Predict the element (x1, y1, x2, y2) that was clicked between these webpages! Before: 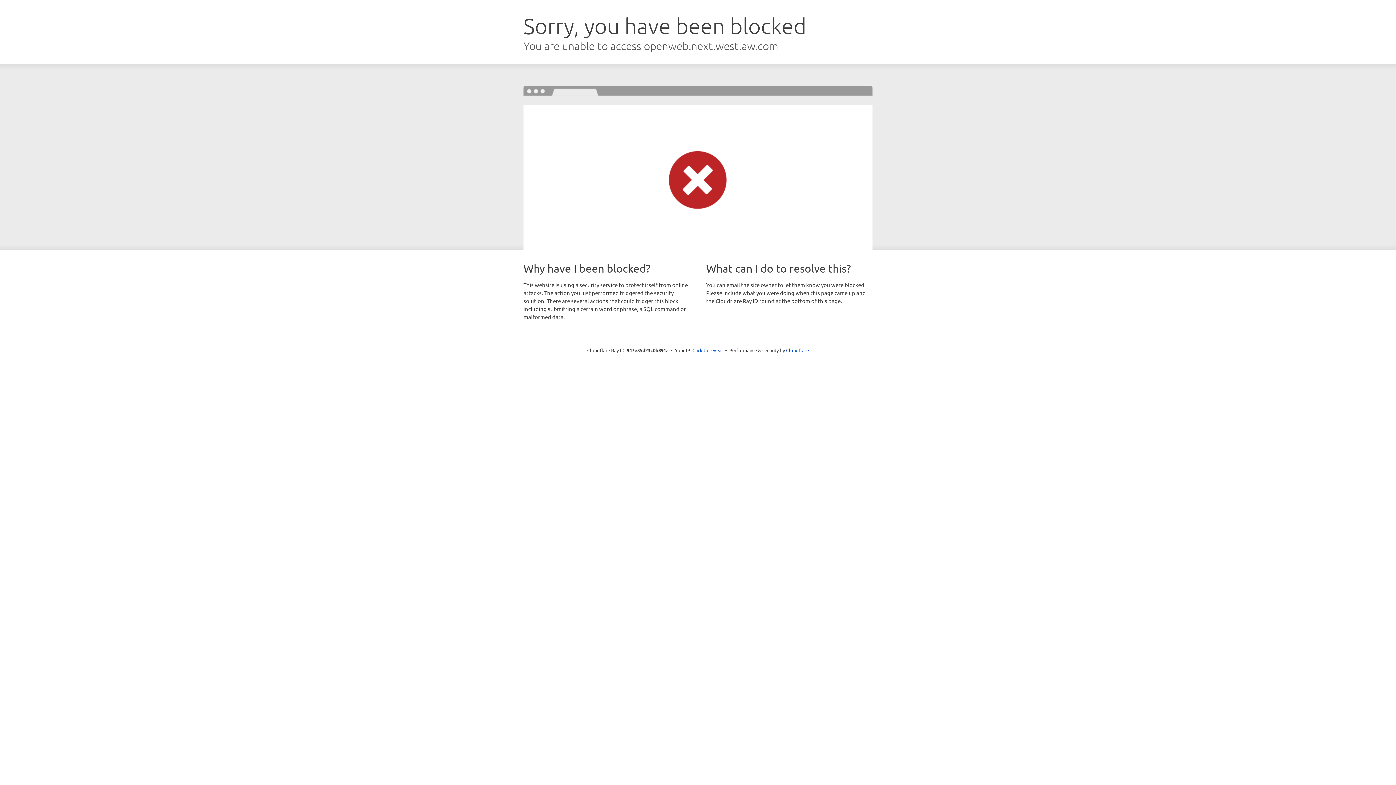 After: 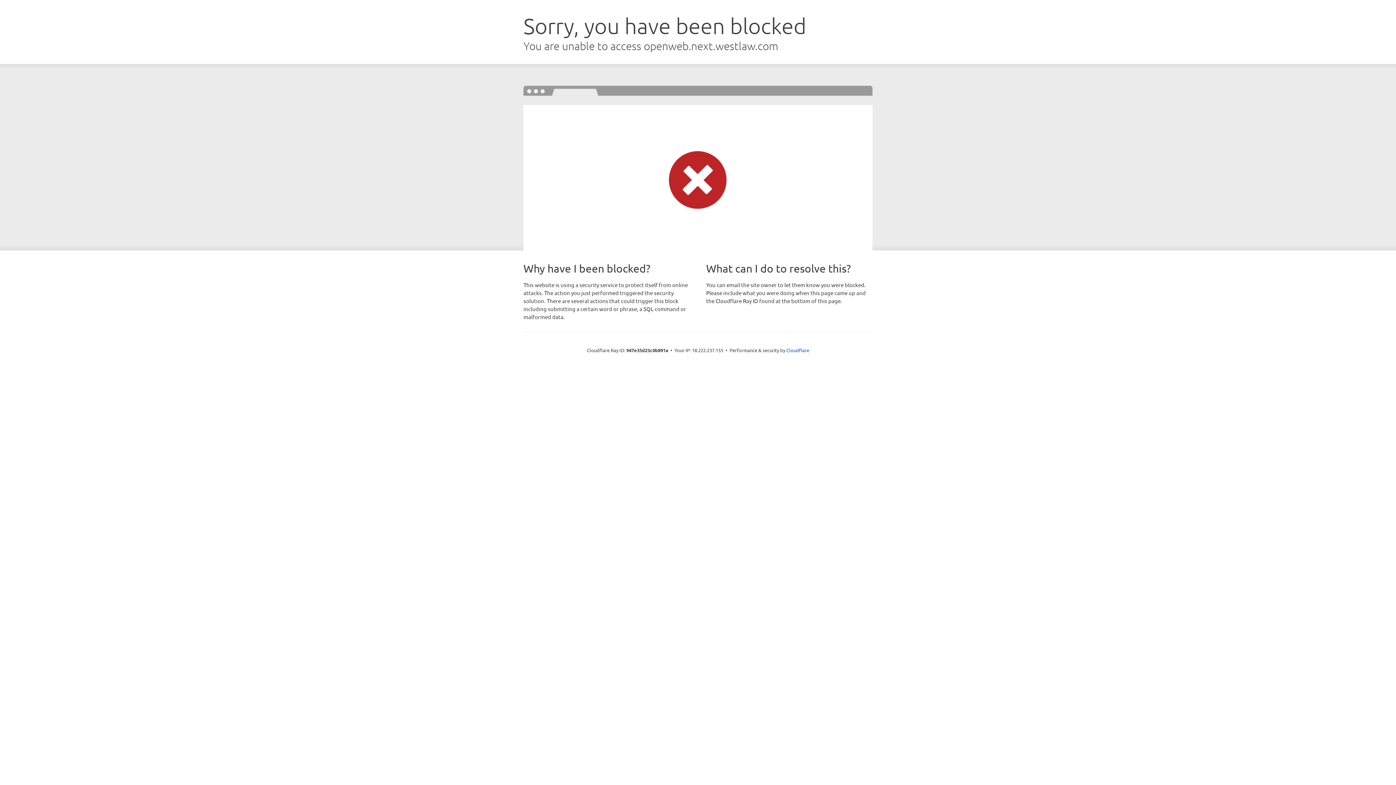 Action: bbox: (692, 346, 723, 353) label: Click to reveal